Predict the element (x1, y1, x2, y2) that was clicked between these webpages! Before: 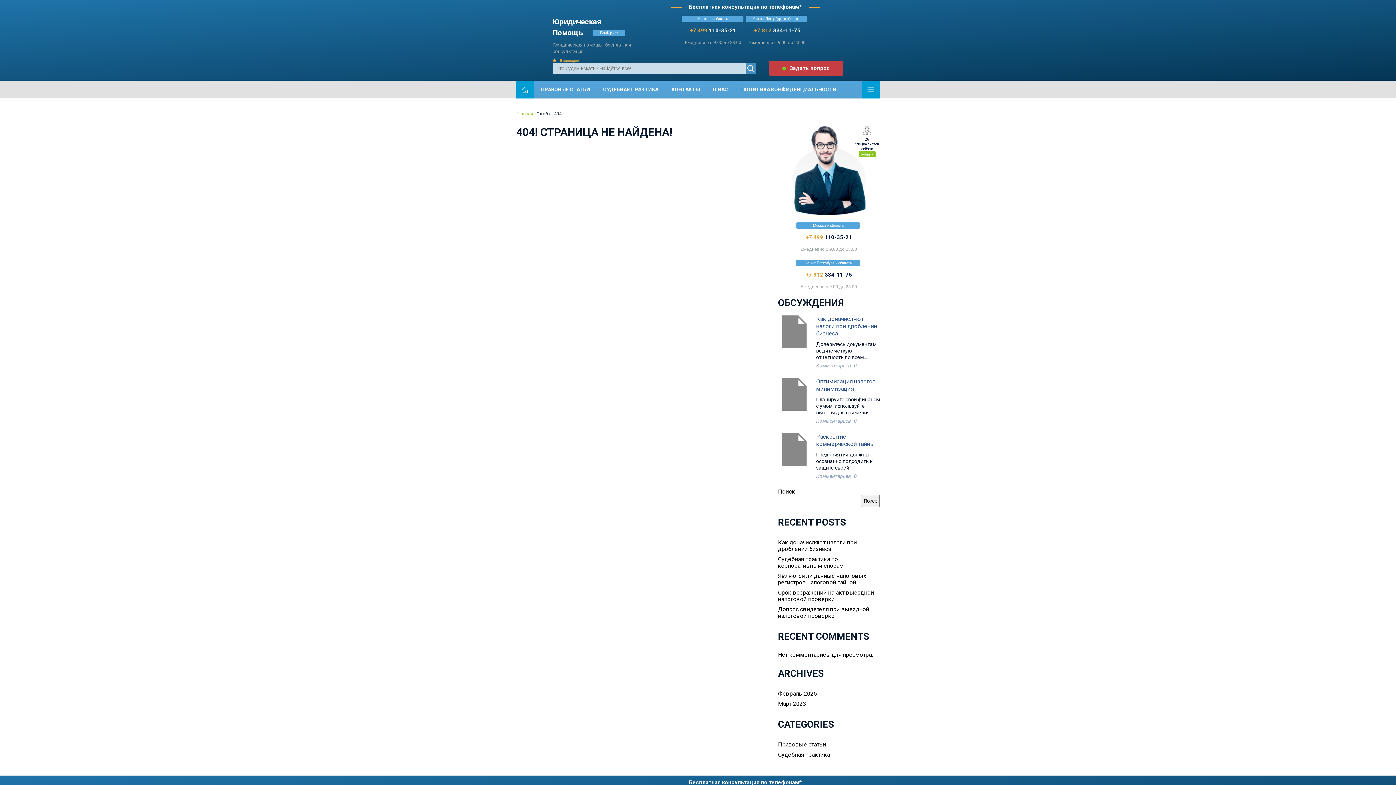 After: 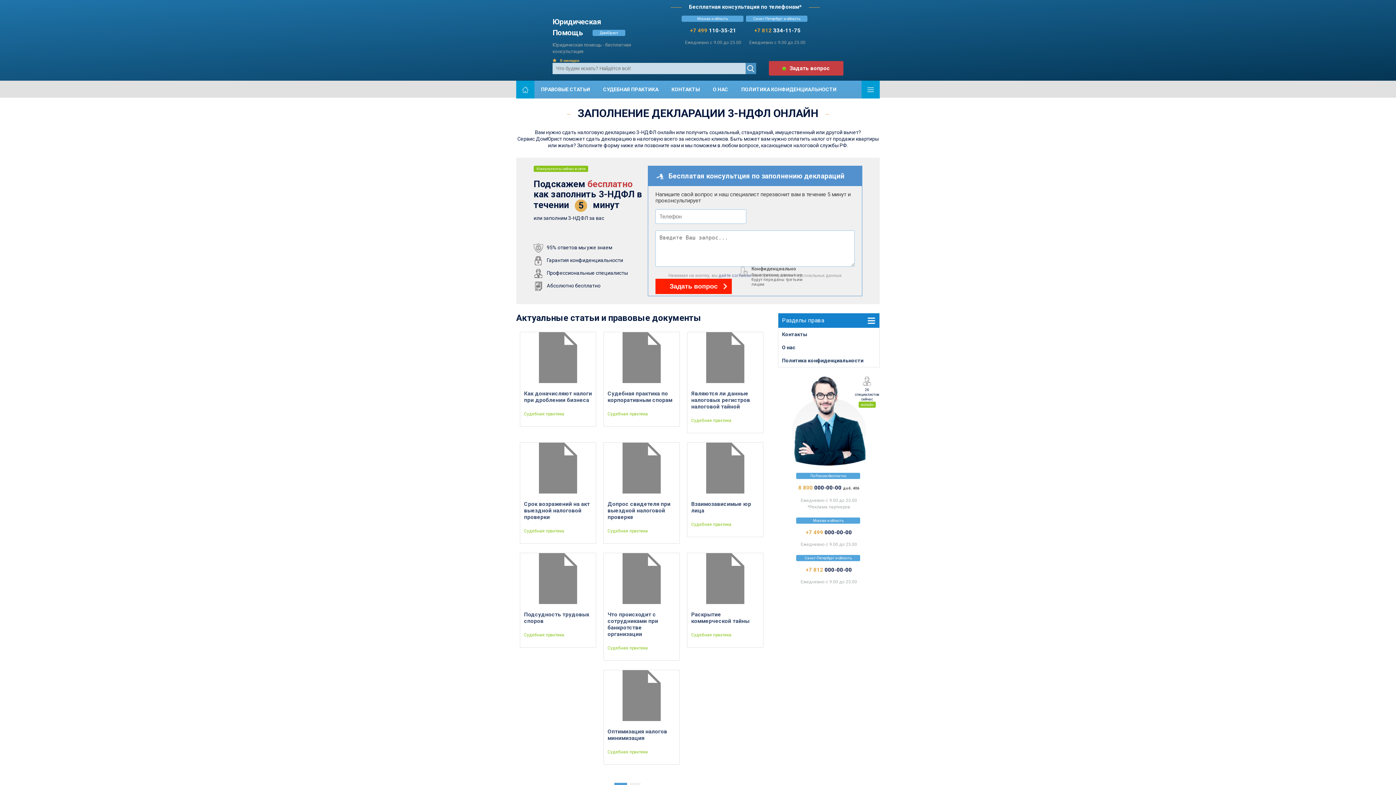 Action: bbox: (552, 16, 643, 38) label: Юридическая
Помощь